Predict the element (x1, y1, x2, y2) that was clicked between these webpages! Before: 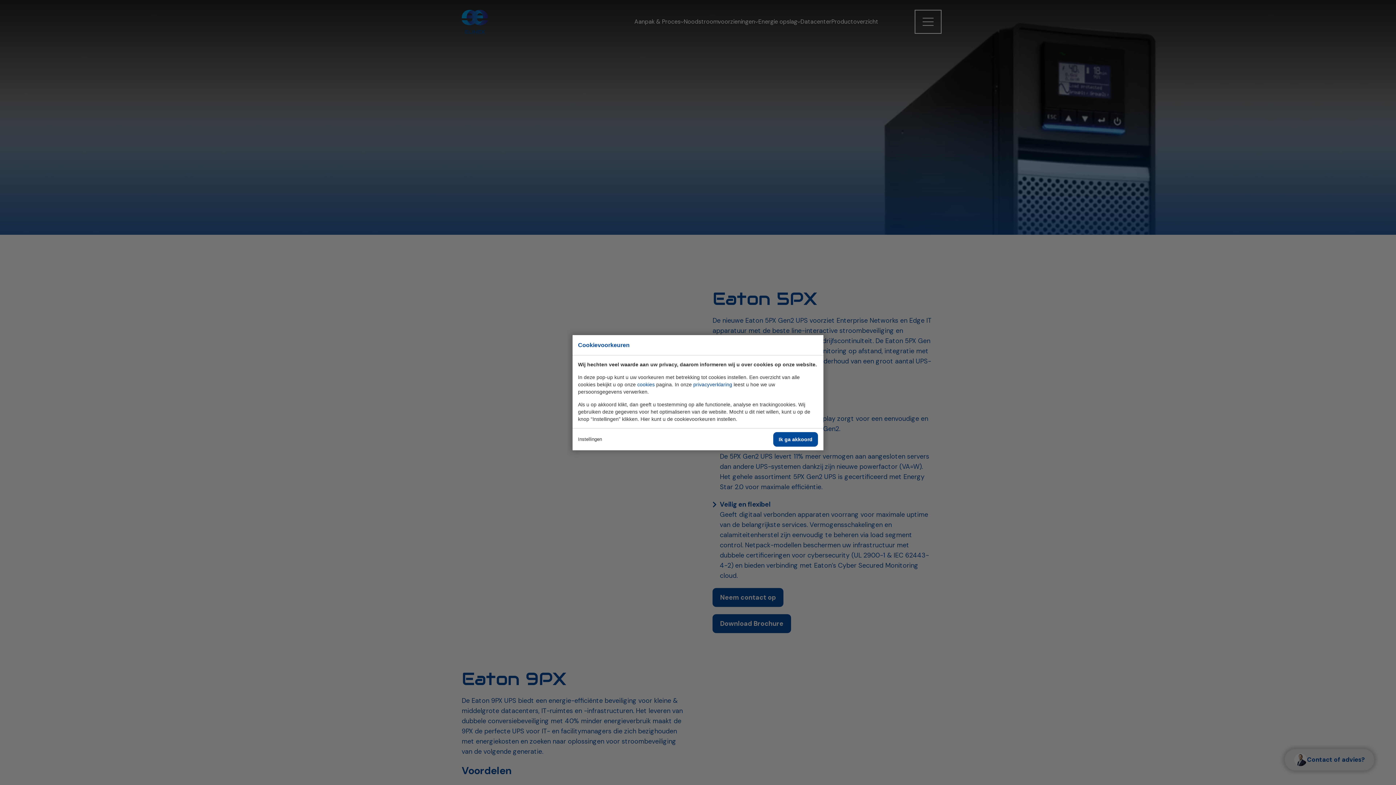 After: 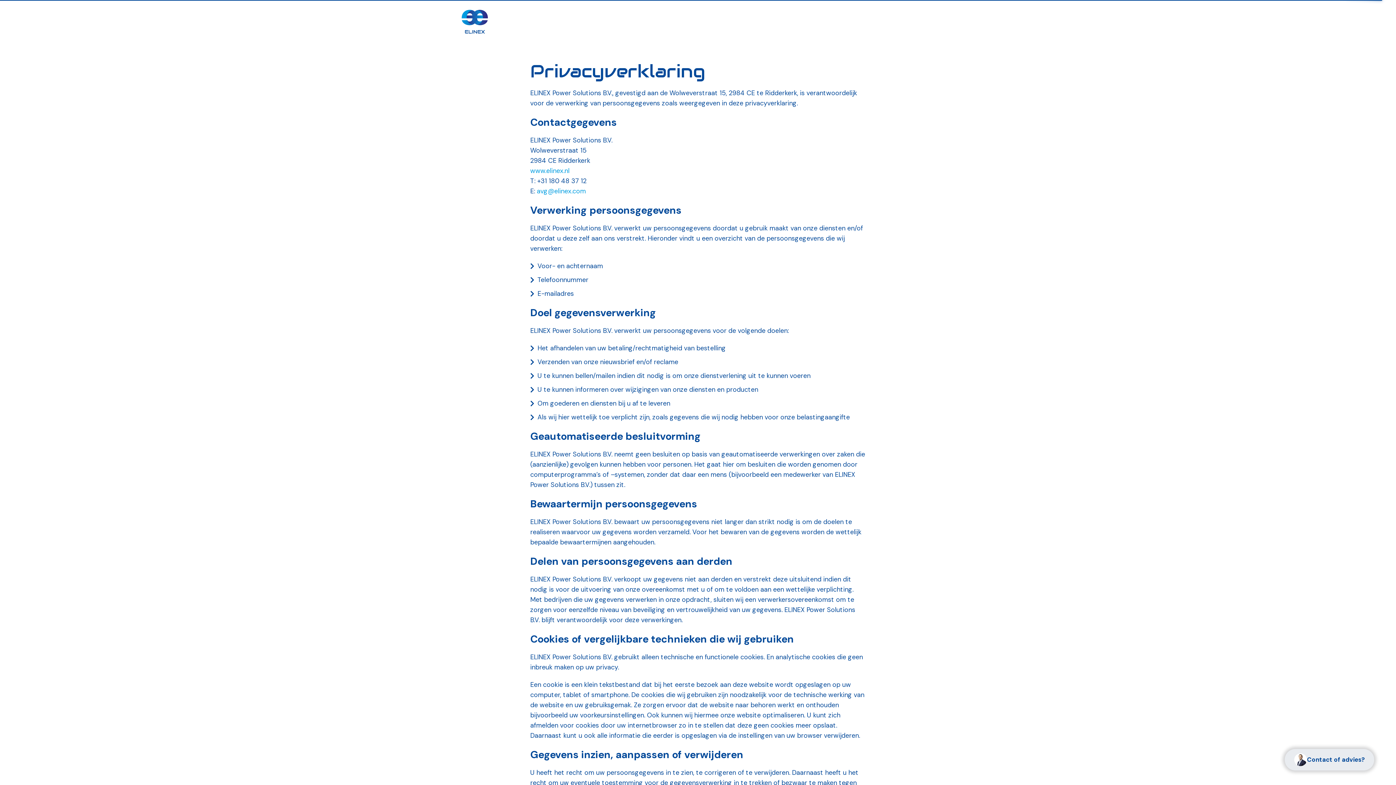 Action: bbox: (693, 381, 732, 387) label: privacyverklaring